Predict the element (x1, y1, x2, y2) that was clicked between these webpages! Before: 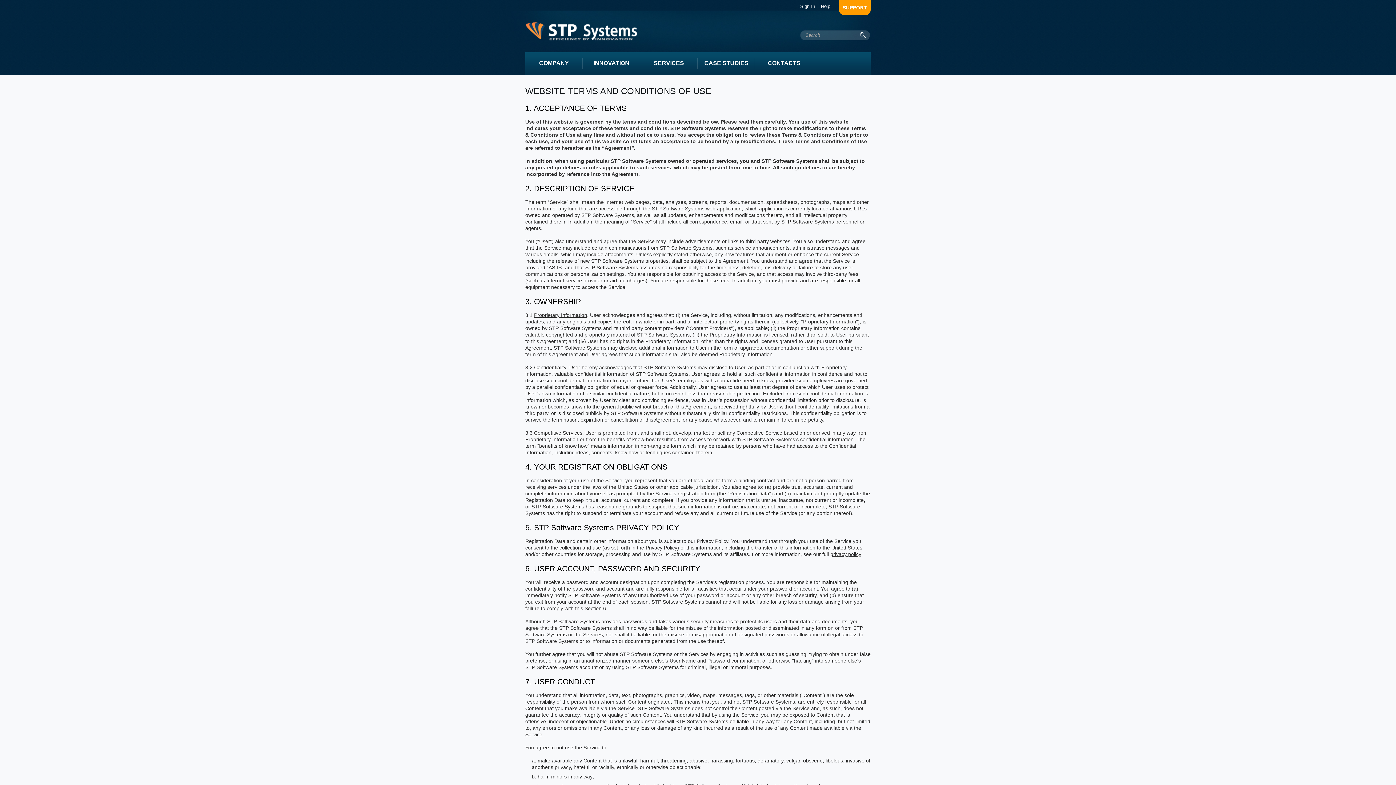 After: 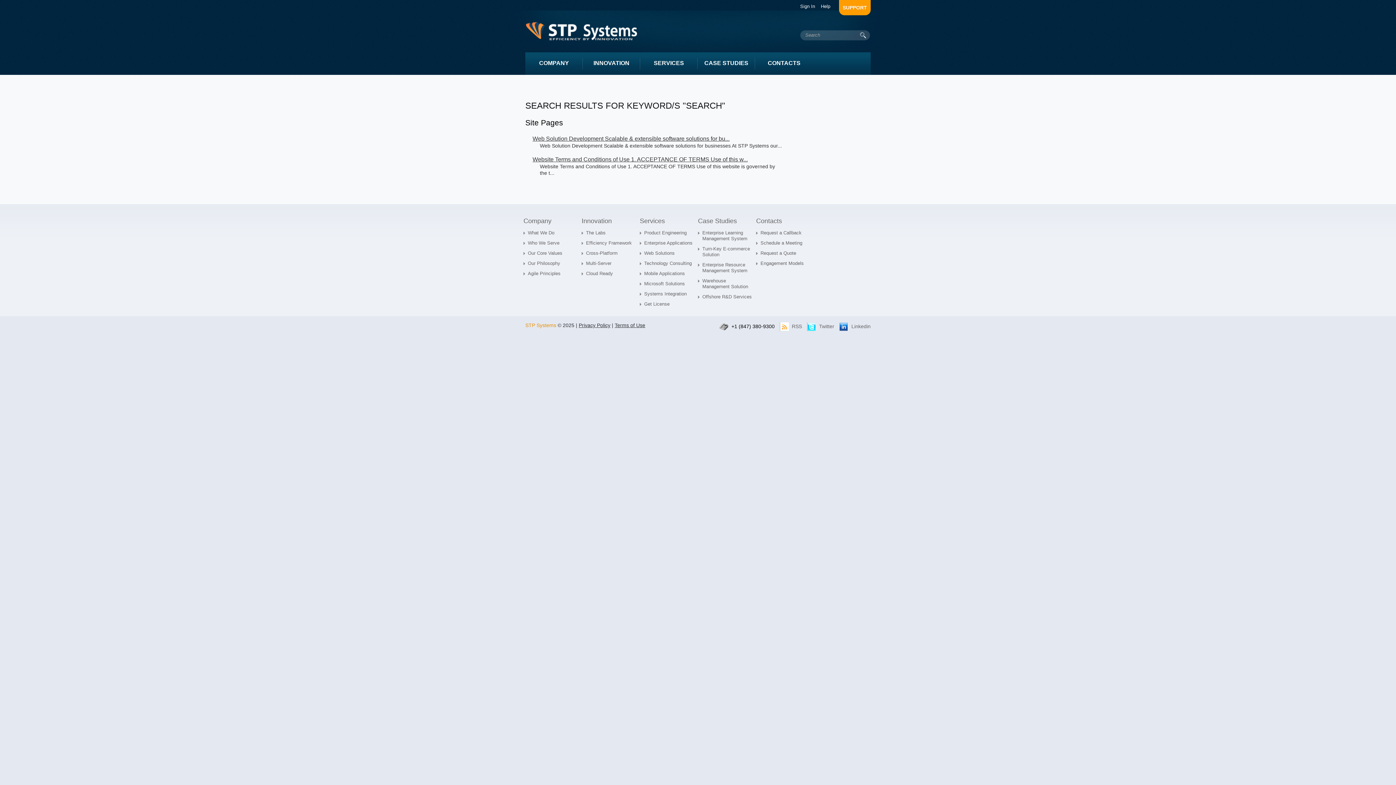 Action: bbox: (857, 30, 870, 40)